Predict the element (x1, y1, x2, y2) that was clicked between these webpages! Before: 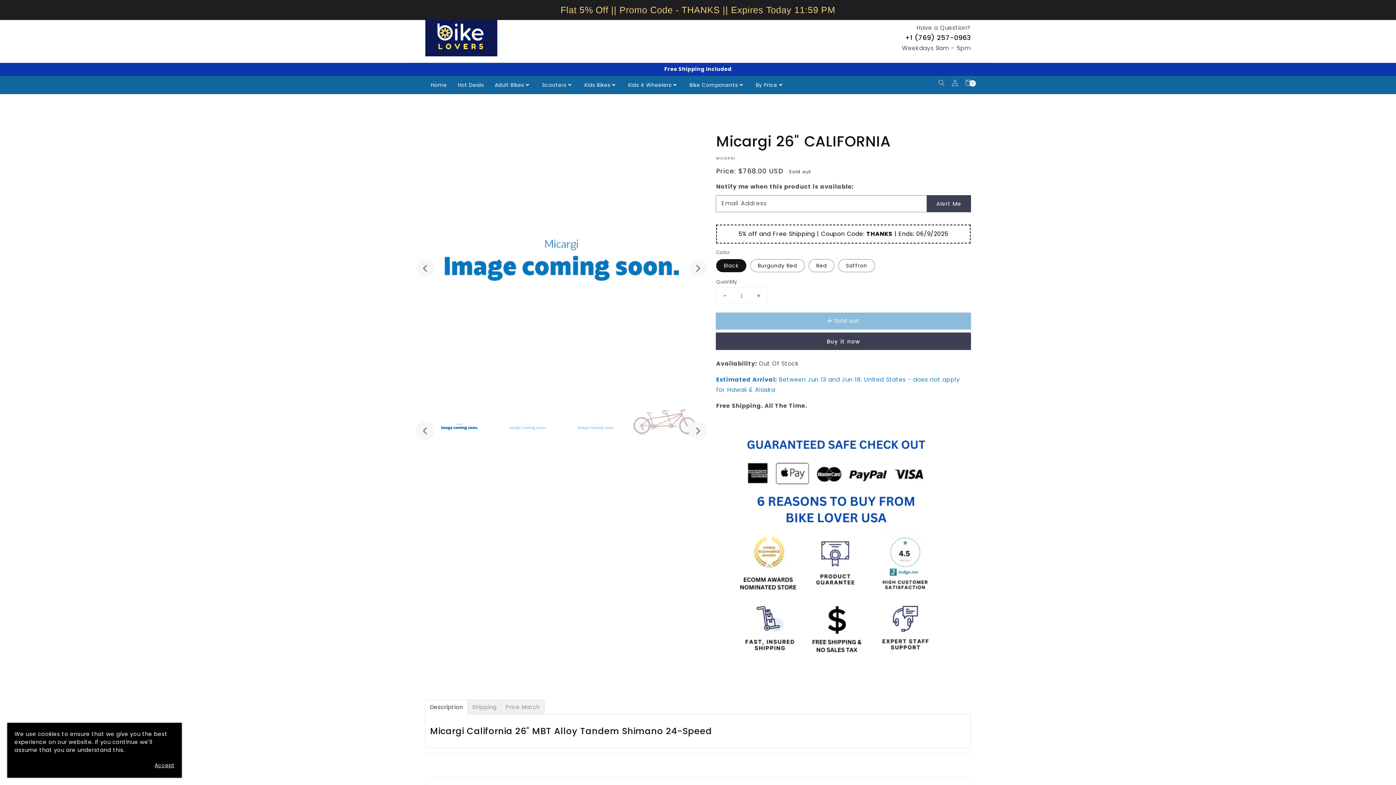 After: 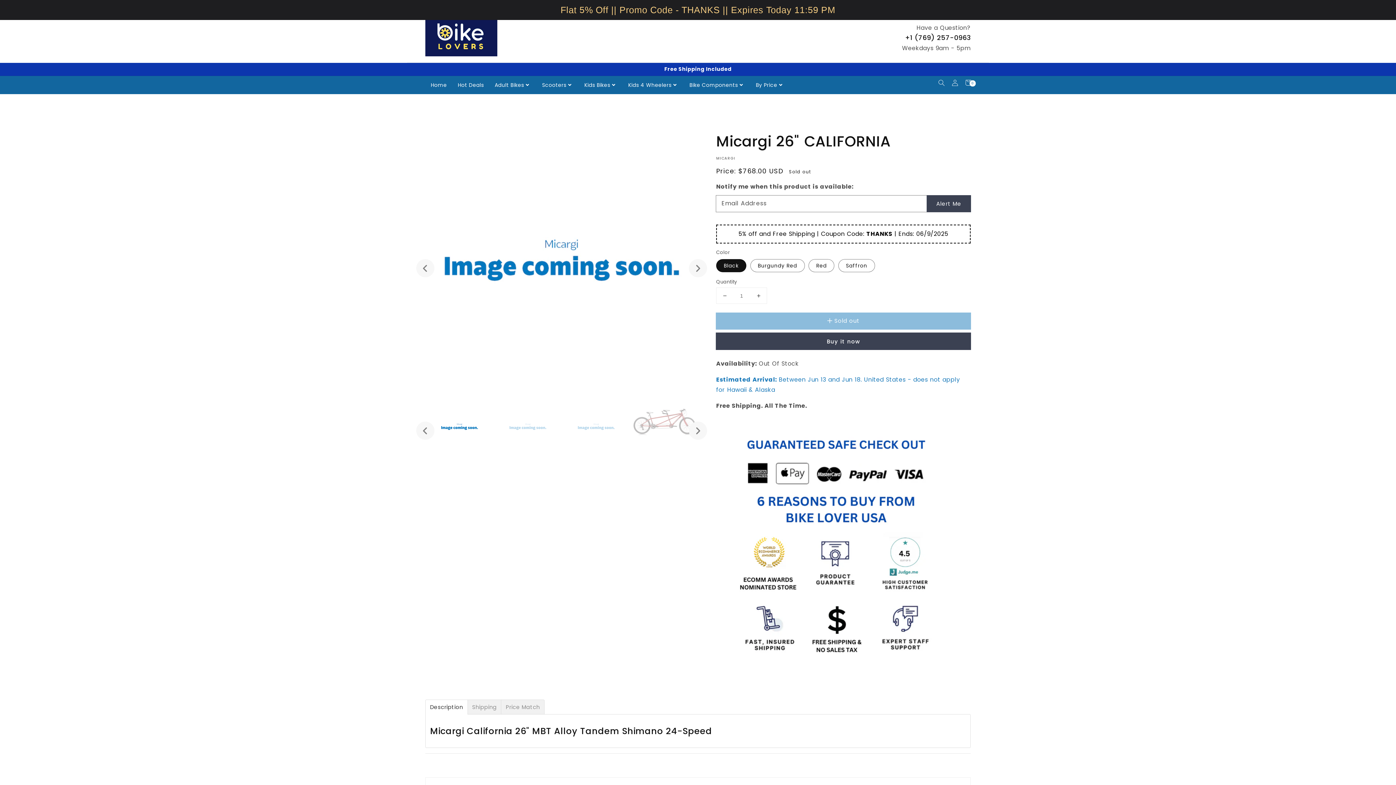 Action: bbox: (149, 762, 174, 769) label: Accept